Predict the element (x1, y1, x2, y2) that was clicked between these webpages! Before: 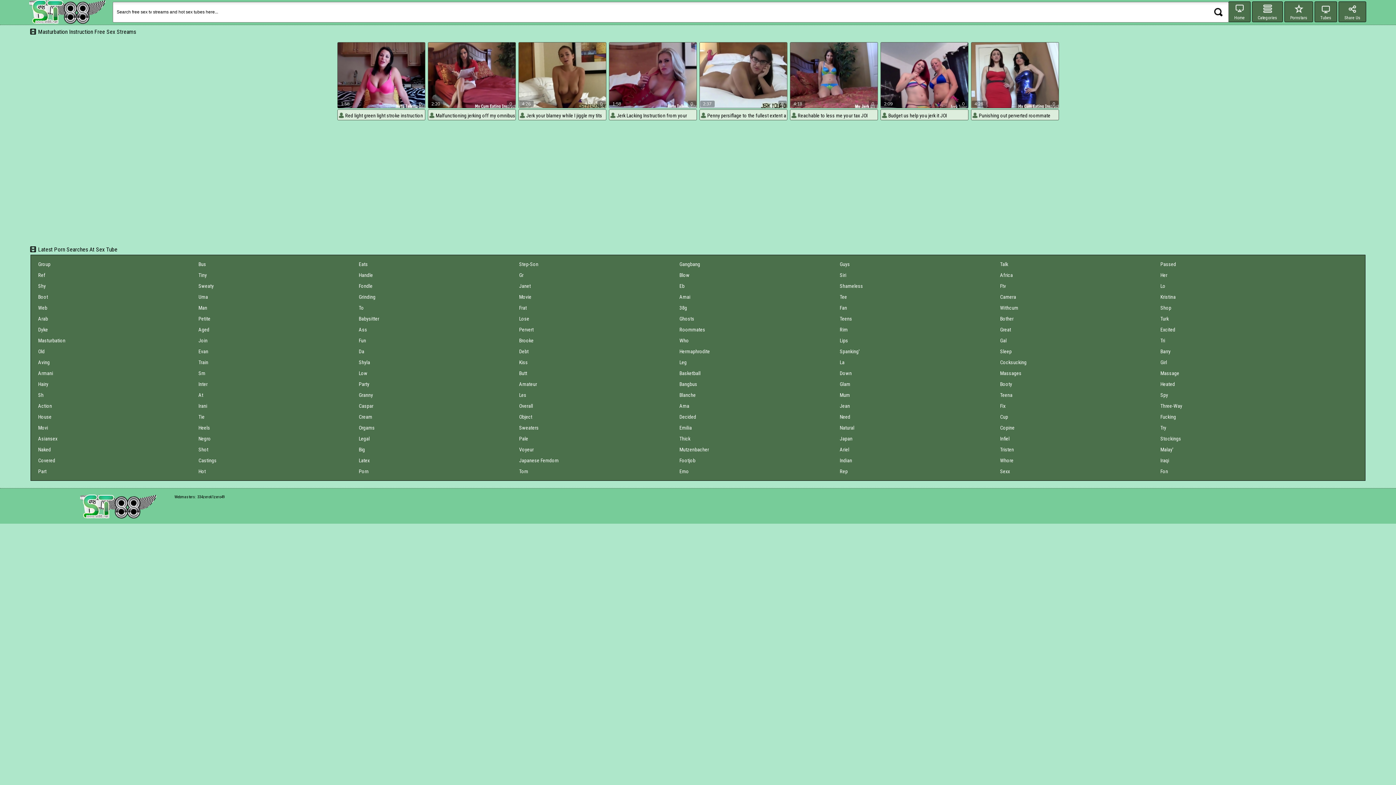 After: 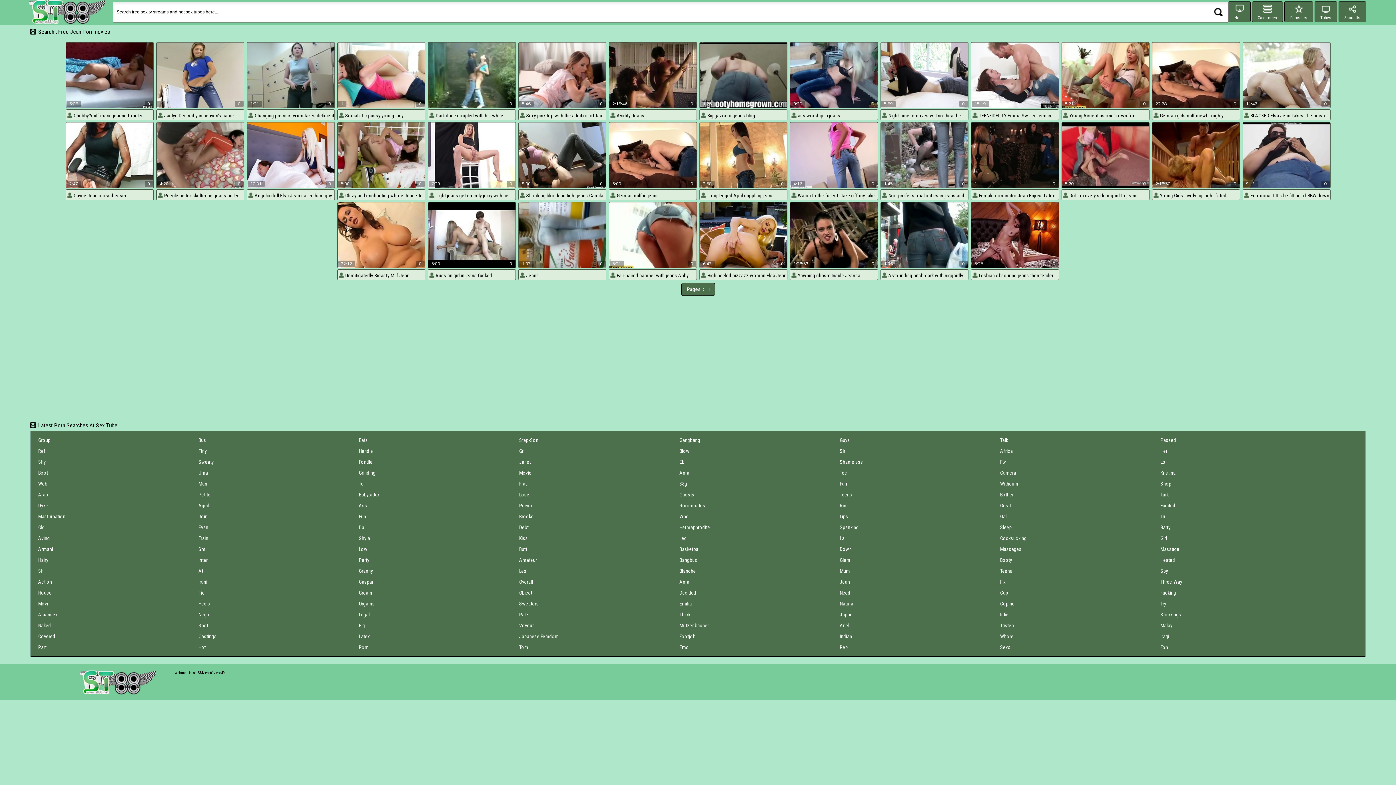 Action: label: Jean bbox: (836, 400, 853, 411)